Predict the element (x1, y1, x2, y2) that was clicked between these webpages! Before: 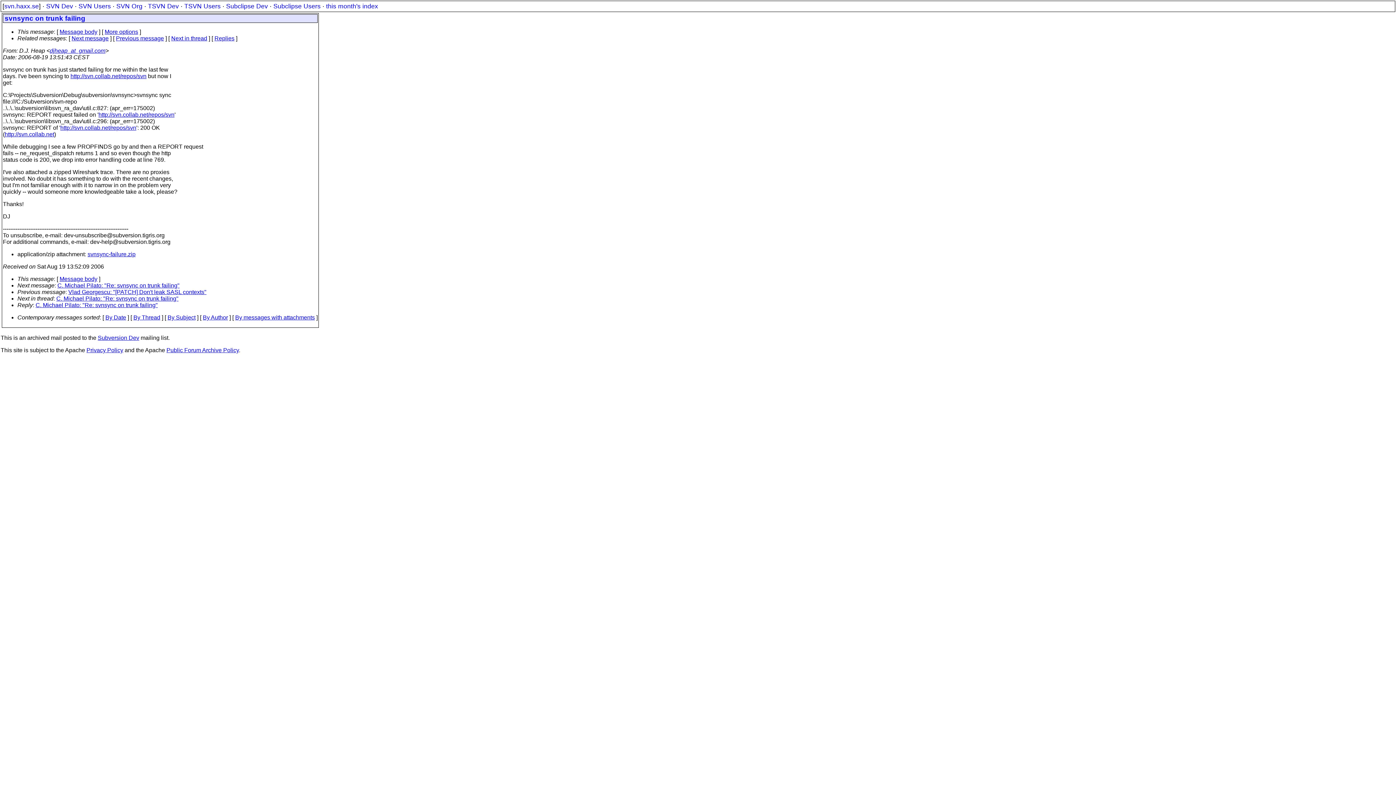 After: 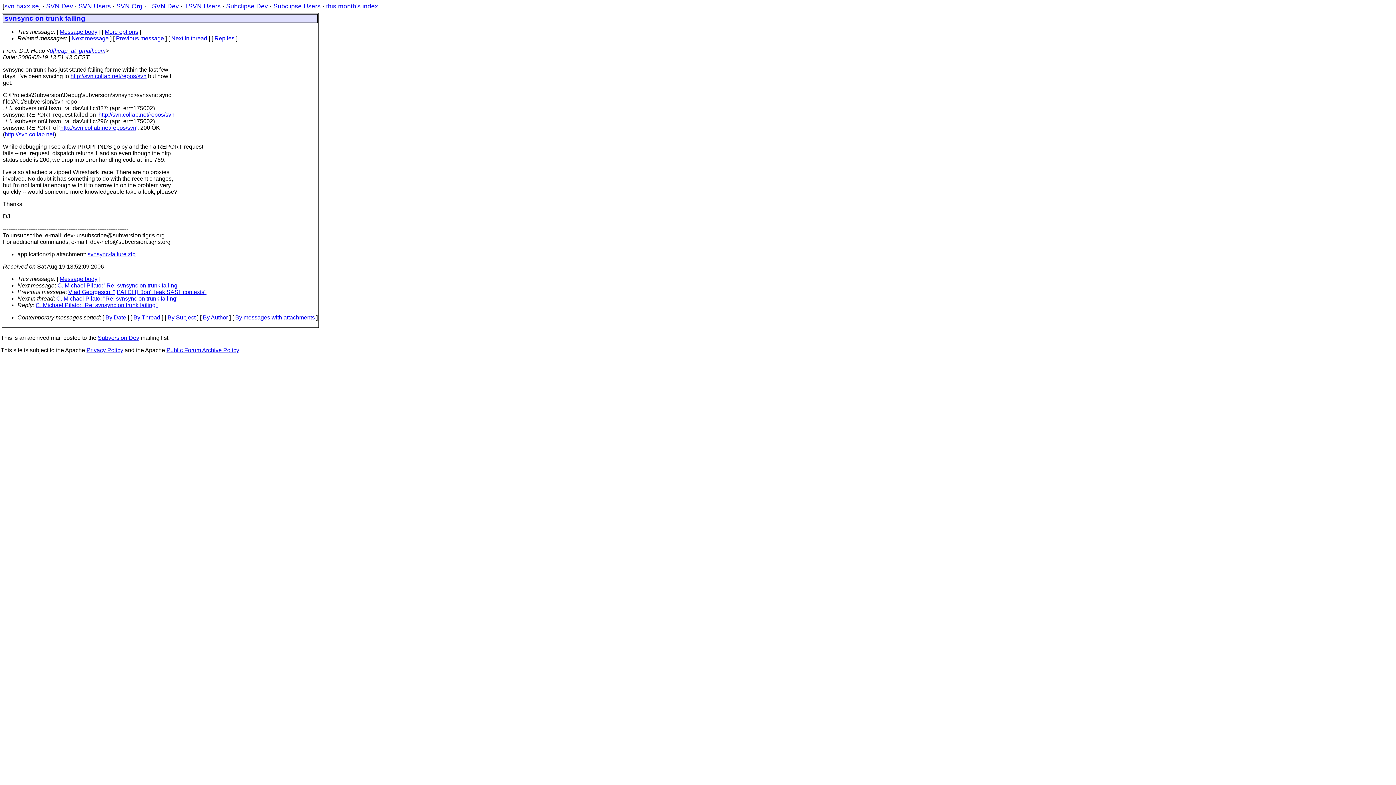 Action: bbox: (59, 276, 97, 282) label: Message body